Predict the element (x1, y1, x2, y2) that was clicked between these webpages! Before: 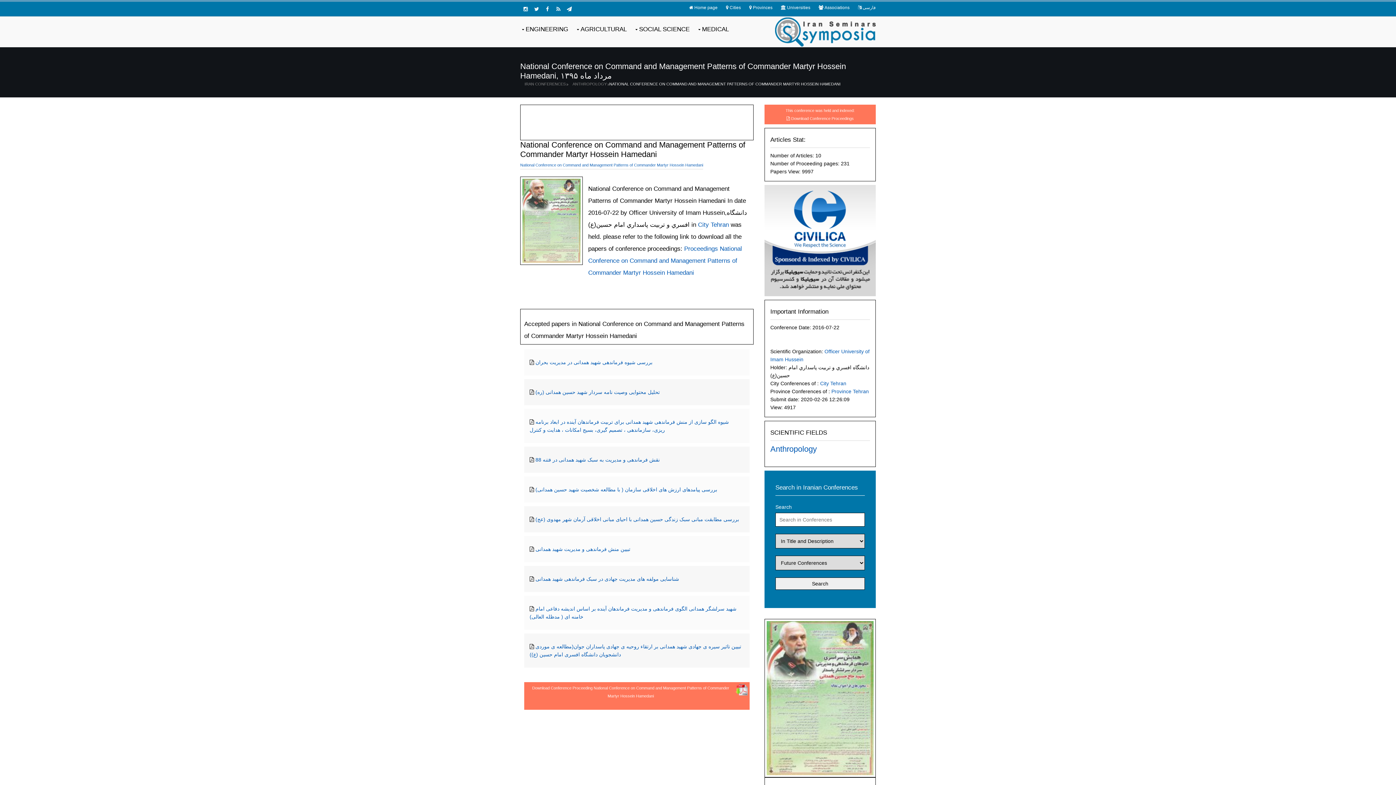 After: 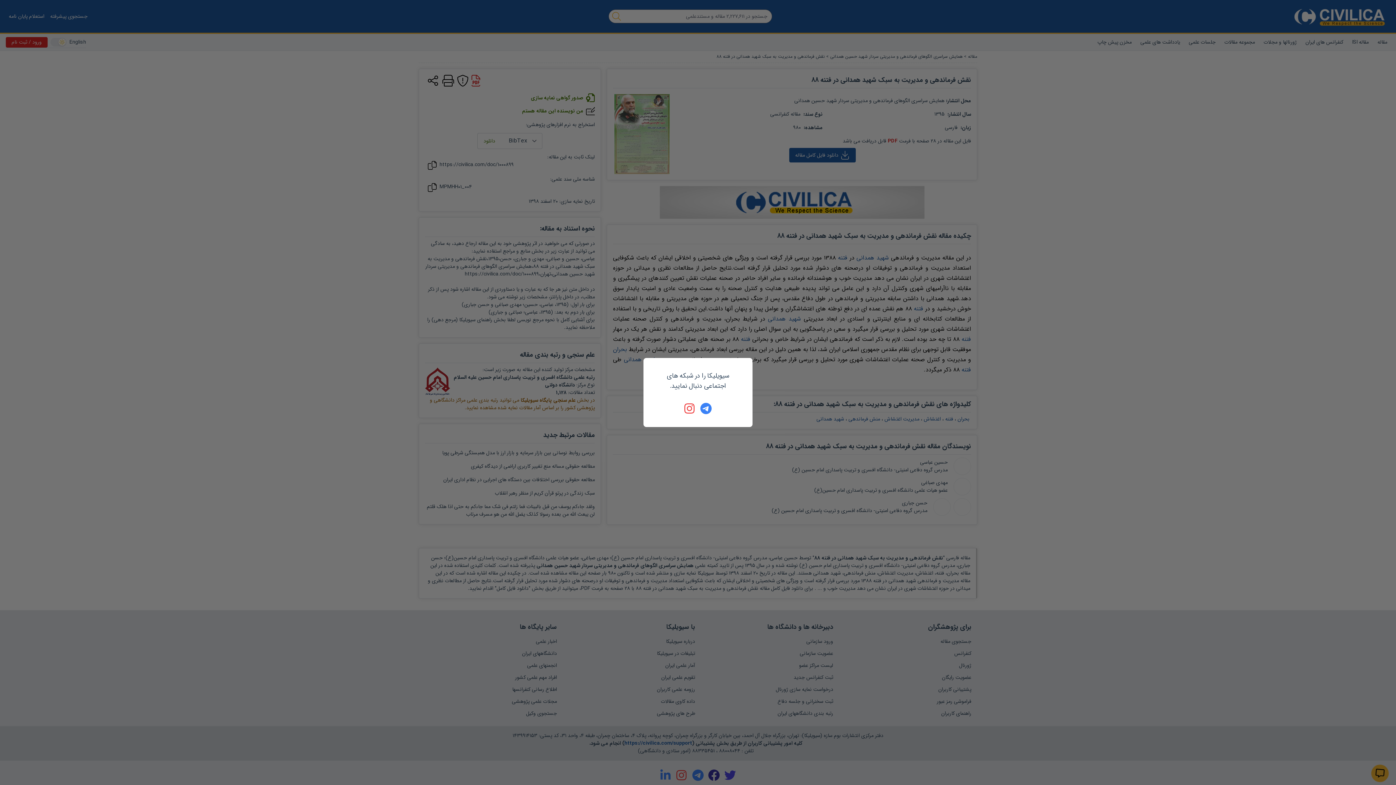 Action: label: نقش فرماندهی و مدیریت به سبک شهید همدانی در فتنه 88 bbox: (535, 456, 660, 462)